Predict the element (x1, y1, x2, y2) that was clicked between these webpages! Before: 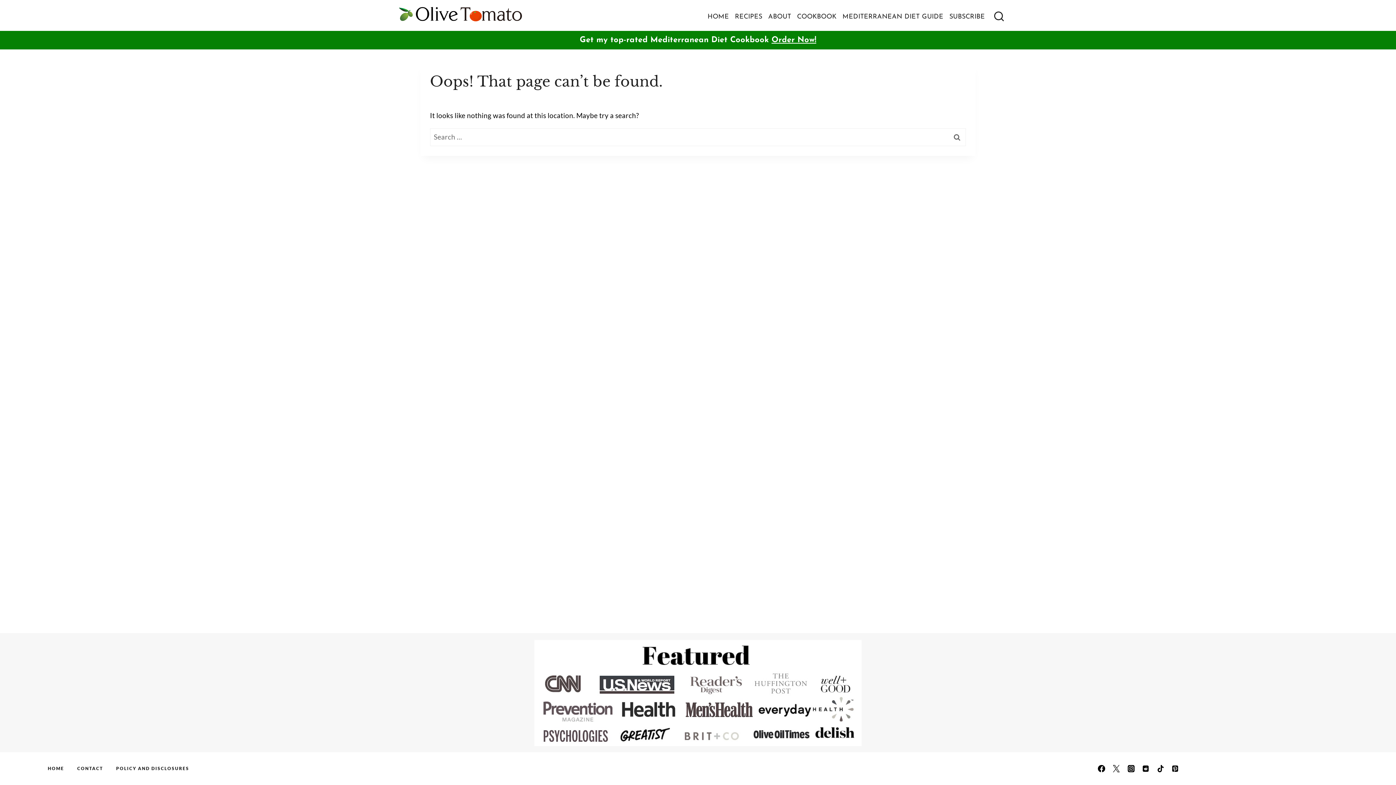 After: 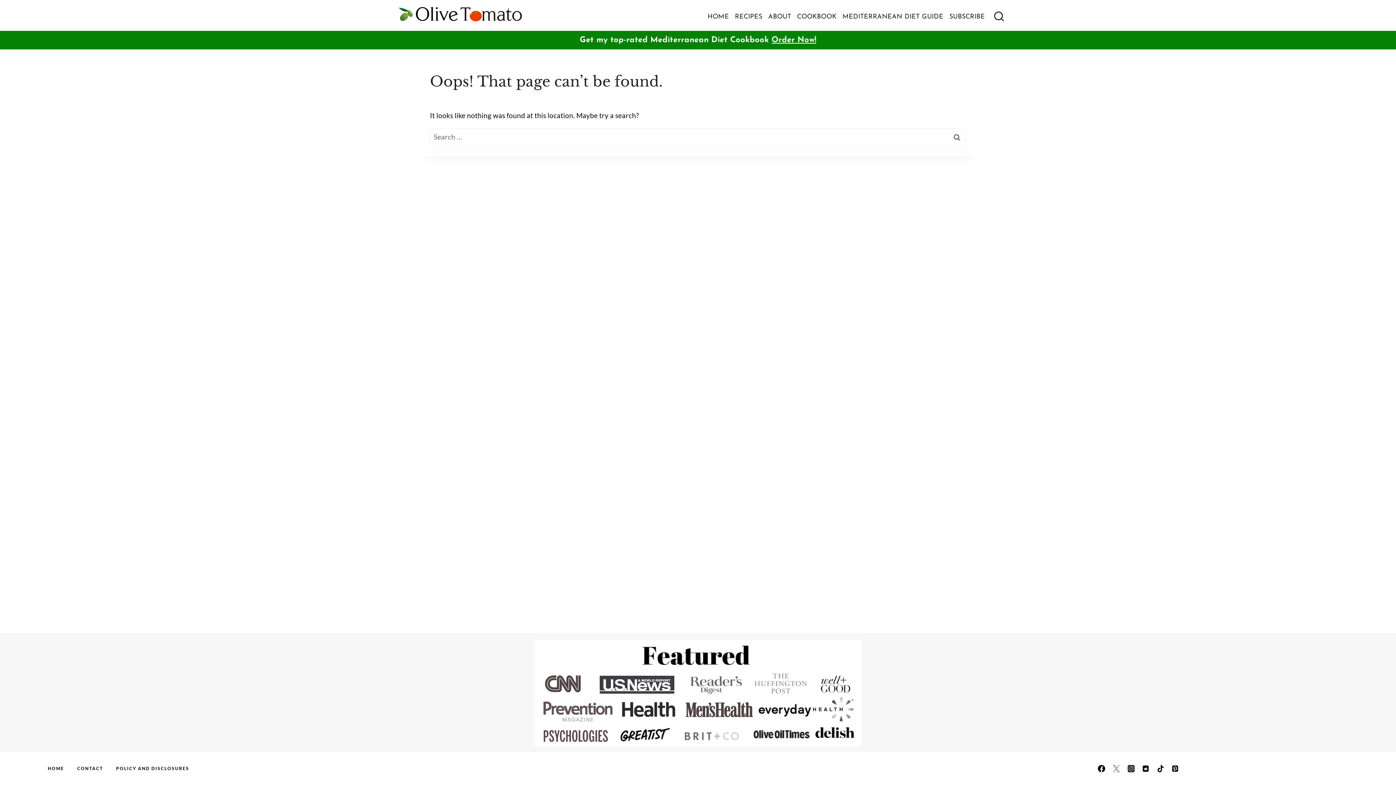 Action: bbox: (1110, 762, 1125, 776)